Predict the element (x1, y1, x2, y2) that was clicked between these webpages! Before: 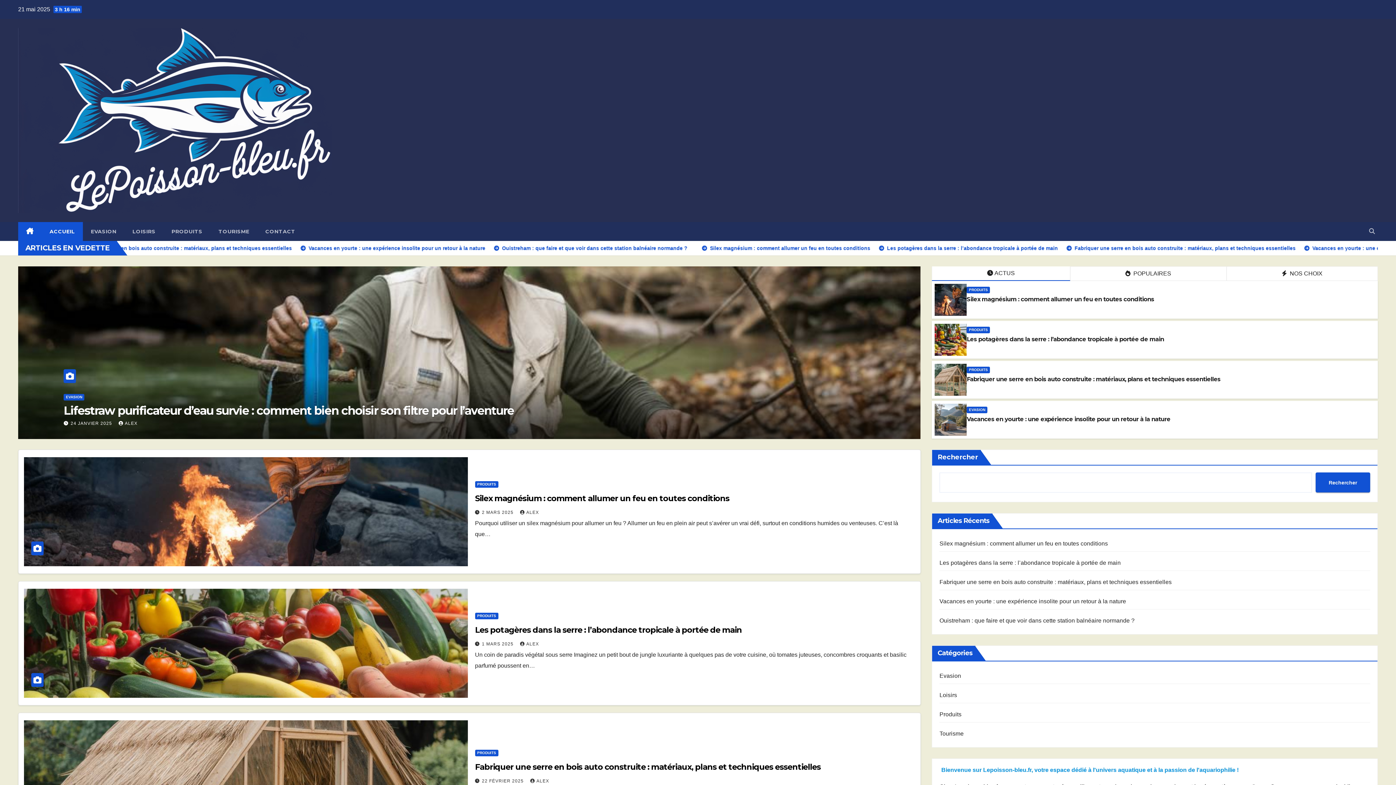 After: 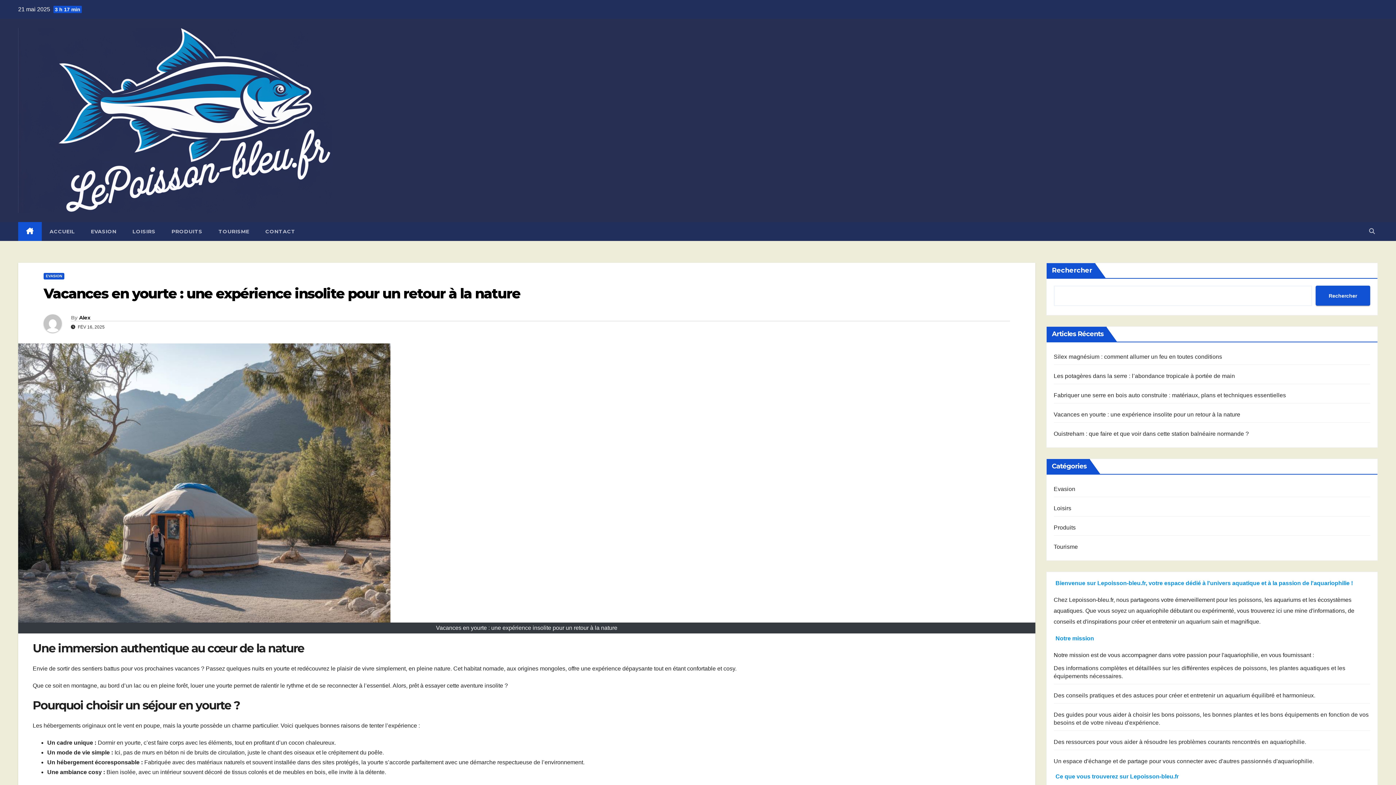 Action: label: Vacances en yourte : une expérience insolite pour un retour à la nature bbox: (967, 416, 1170, 423)